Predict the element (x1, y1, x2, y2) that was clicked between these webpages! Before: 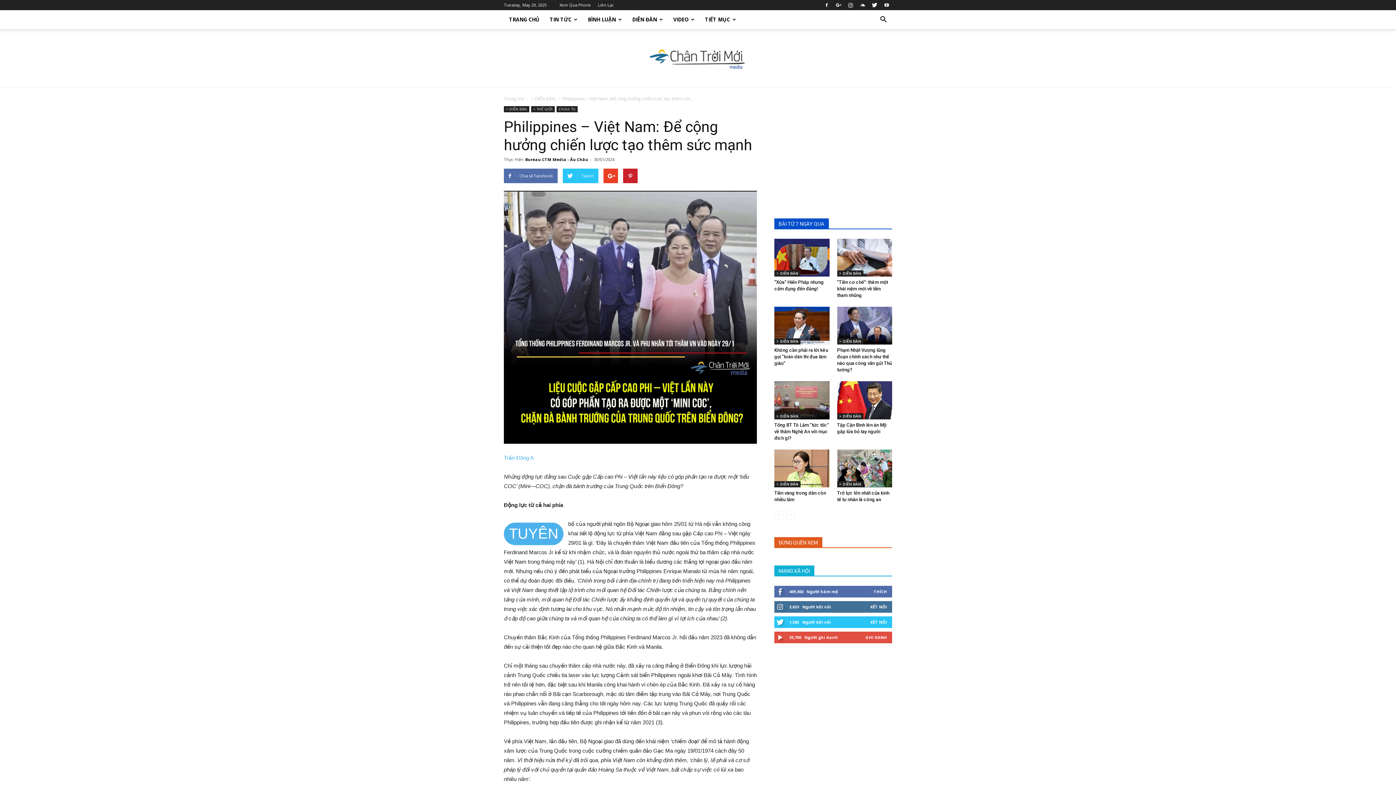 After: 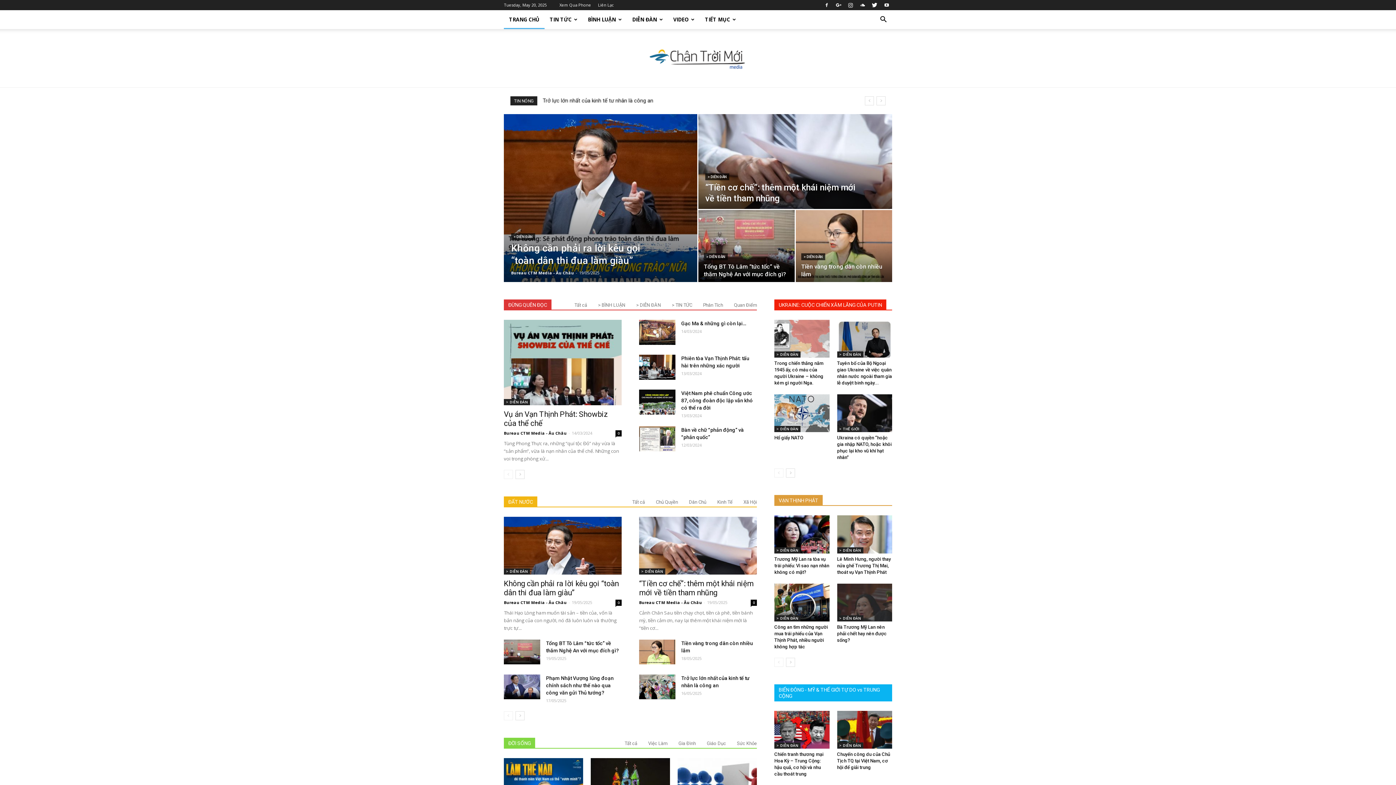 Action: label: Chân Trời Mới Media bbox: (648, 45, 747, 72)